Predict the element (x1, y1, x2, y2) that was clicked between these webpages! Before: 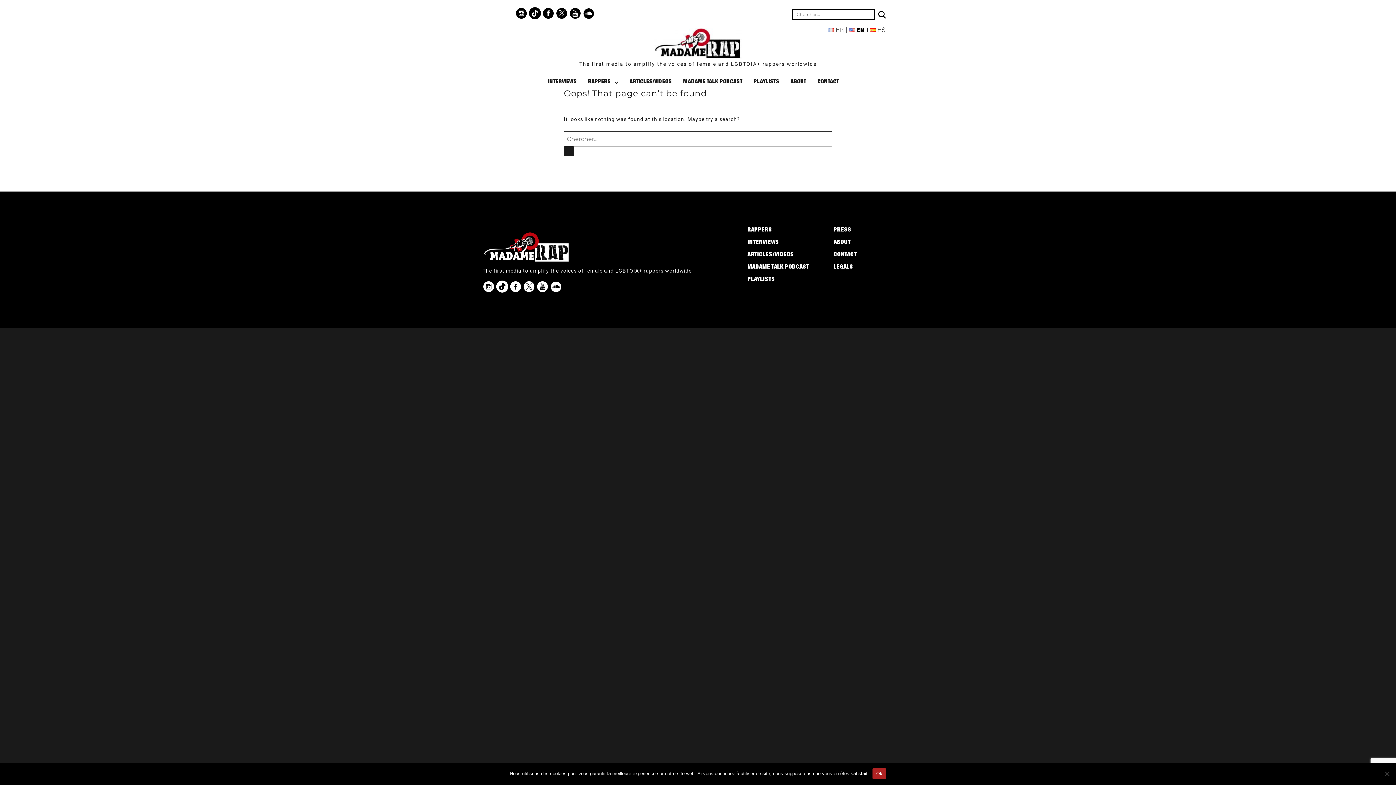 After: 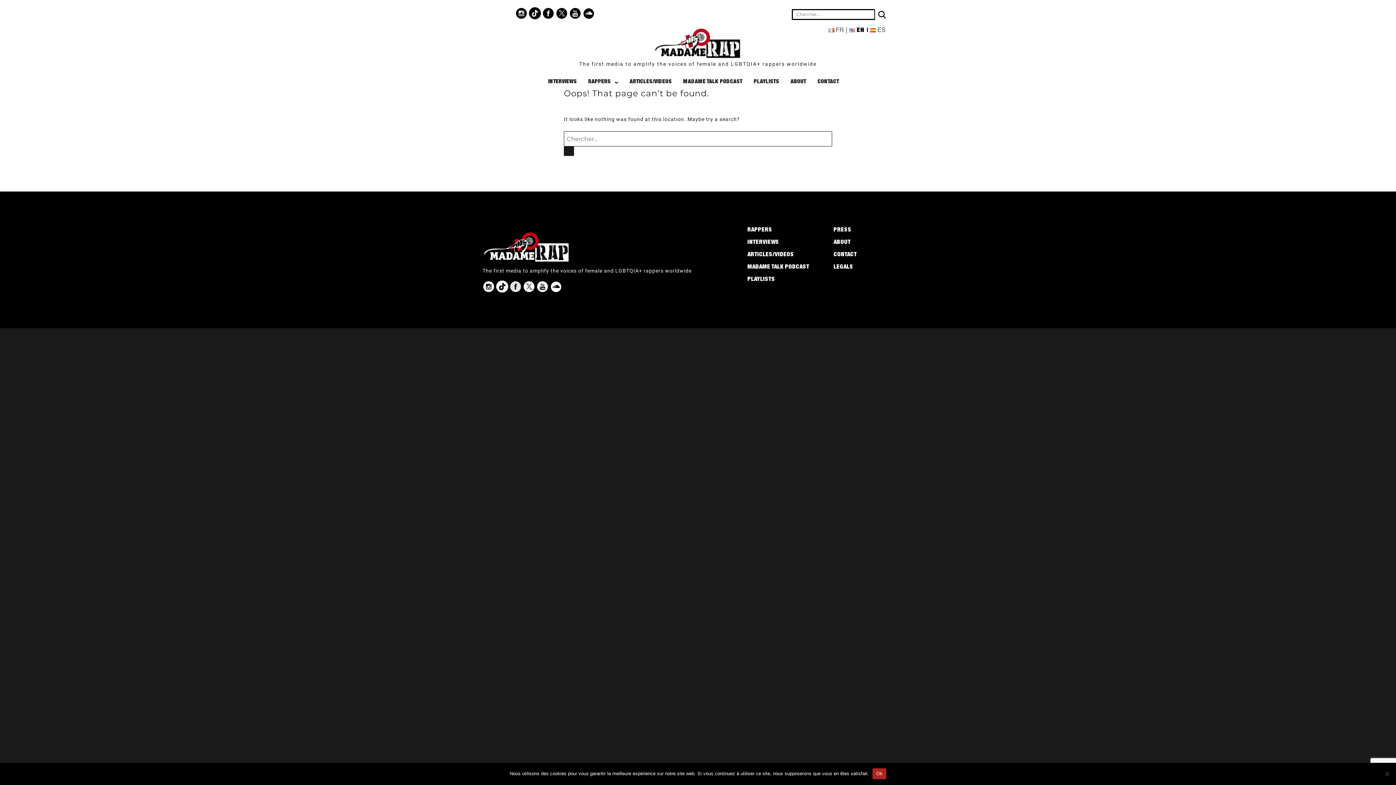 Action: bbox: (509, 280, 521, 293)